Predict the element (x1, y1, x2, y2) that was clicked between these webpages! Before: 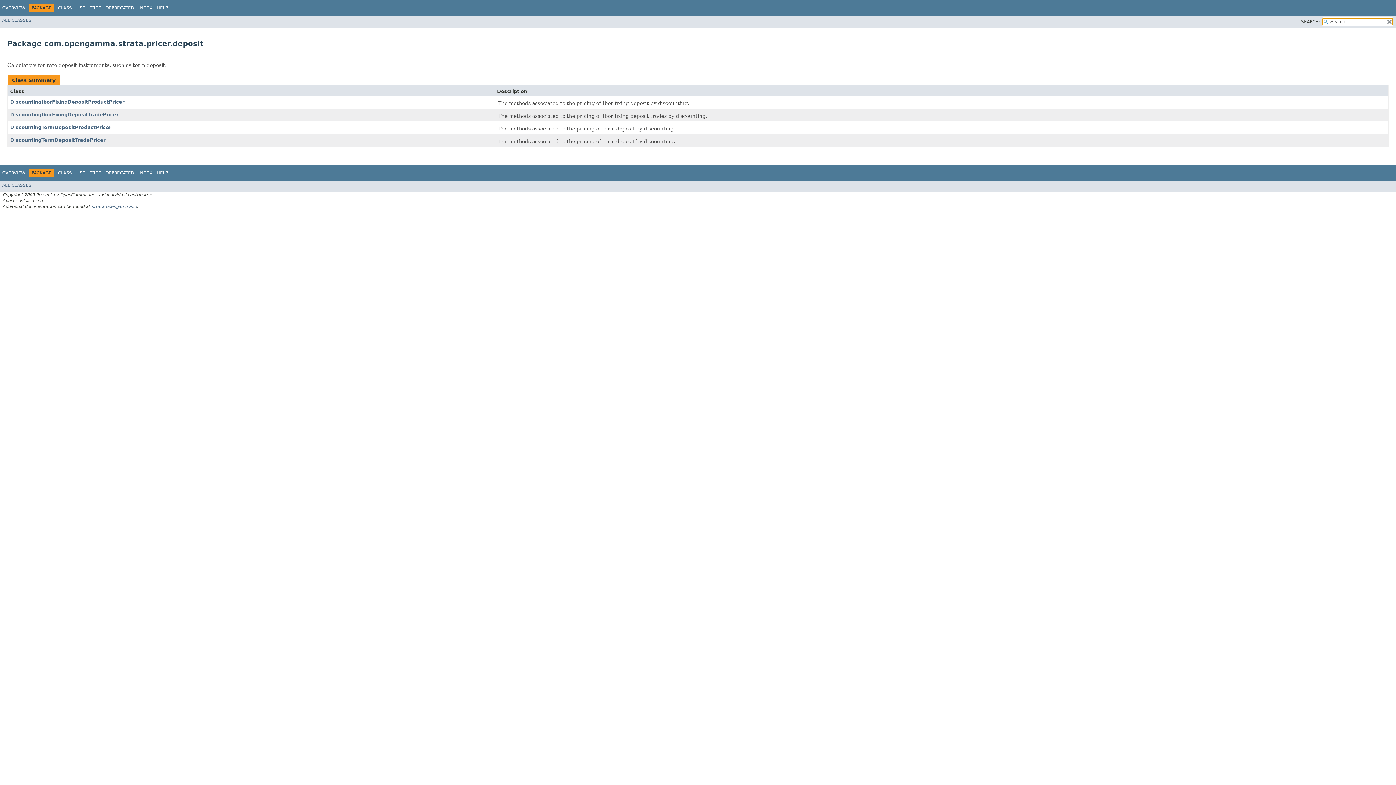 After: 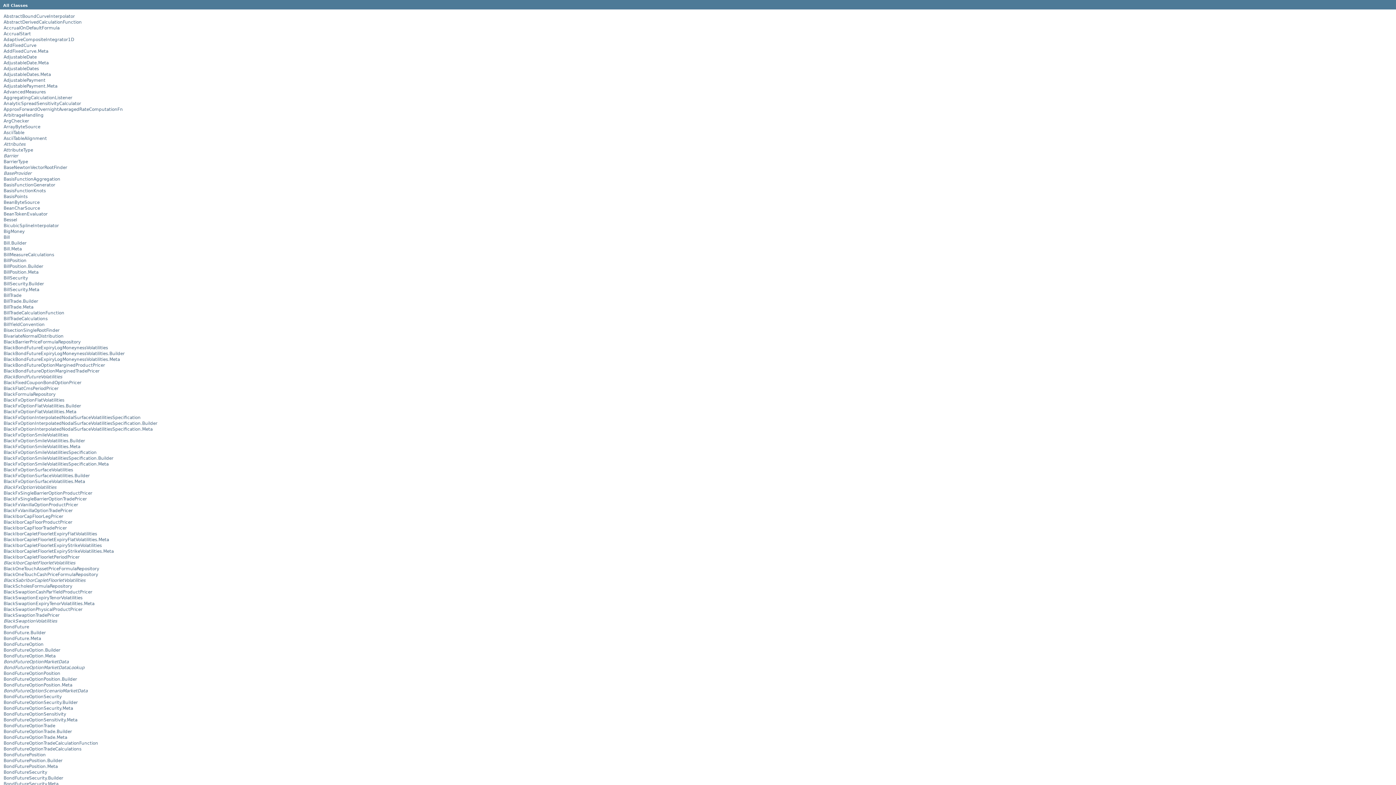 Action: bbox: (2, 17, 31, 22) label: ALL CLASSES